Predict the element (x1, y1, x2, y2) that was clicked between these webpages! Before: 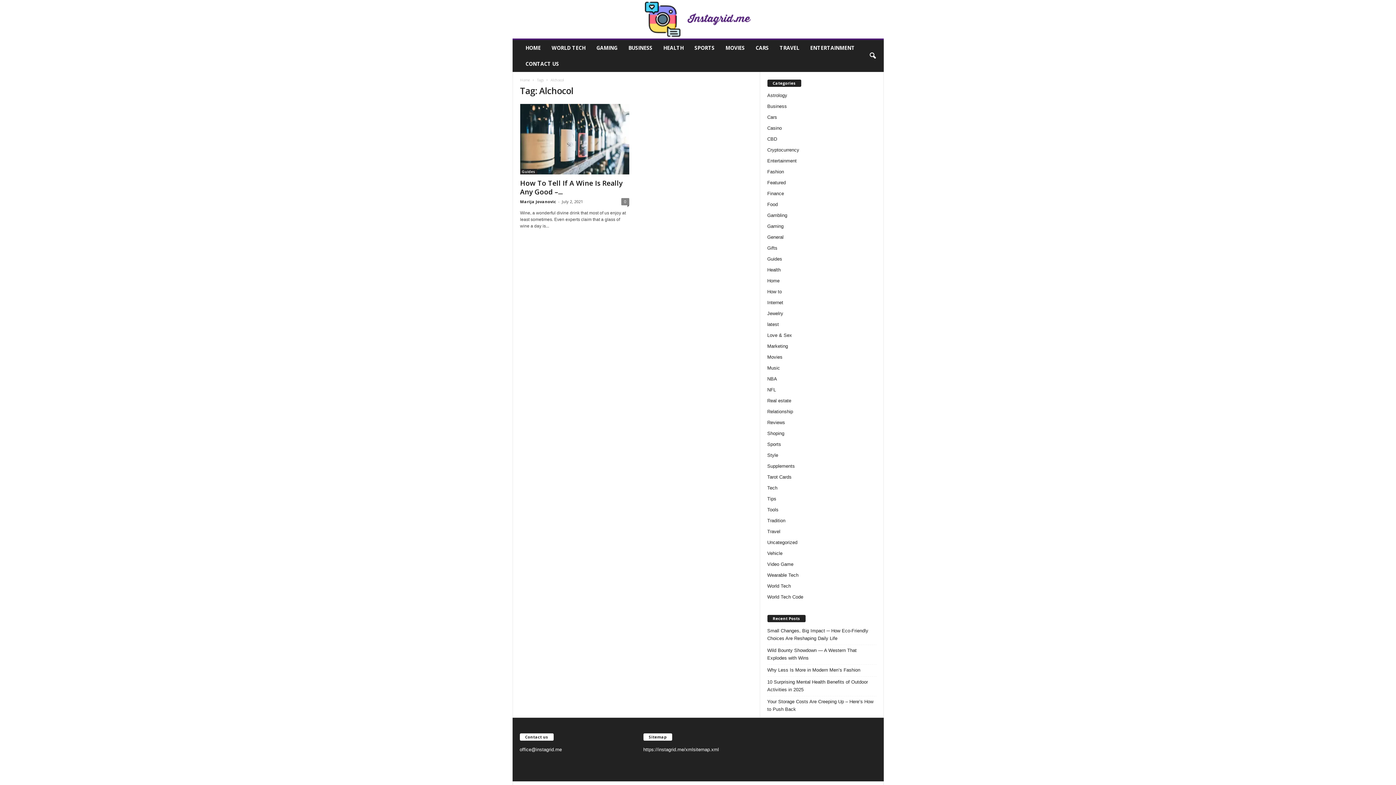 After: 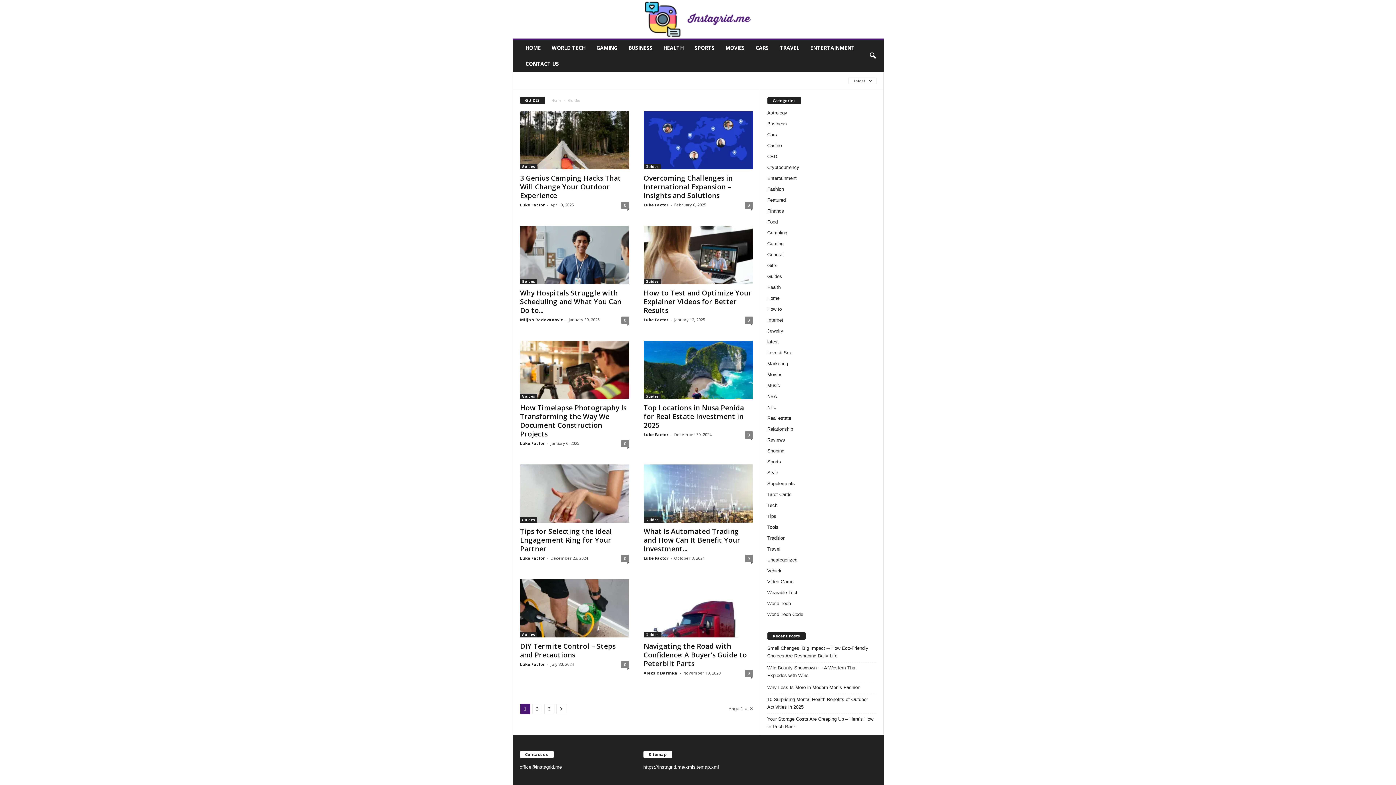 Action: label: Guides bbox: (520, 169, 537, 174)